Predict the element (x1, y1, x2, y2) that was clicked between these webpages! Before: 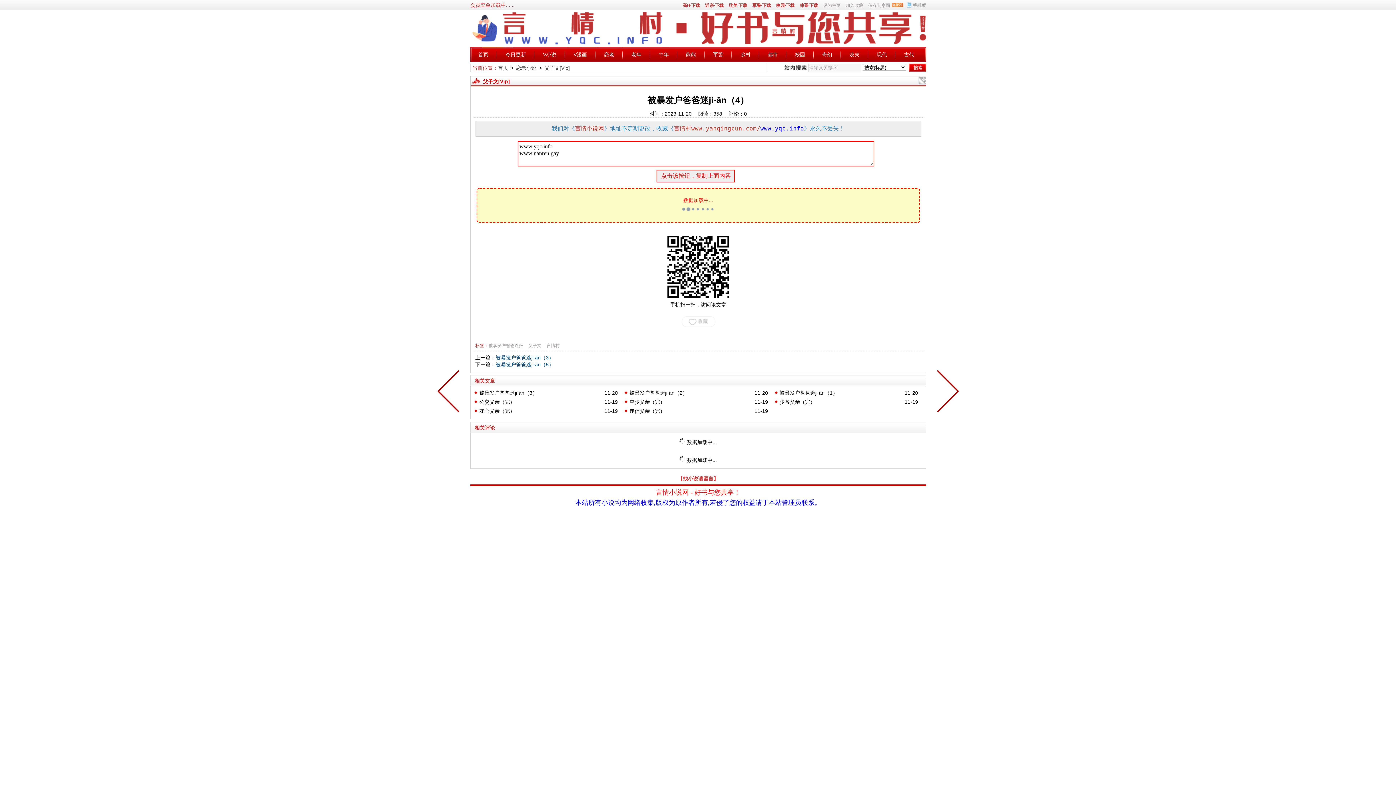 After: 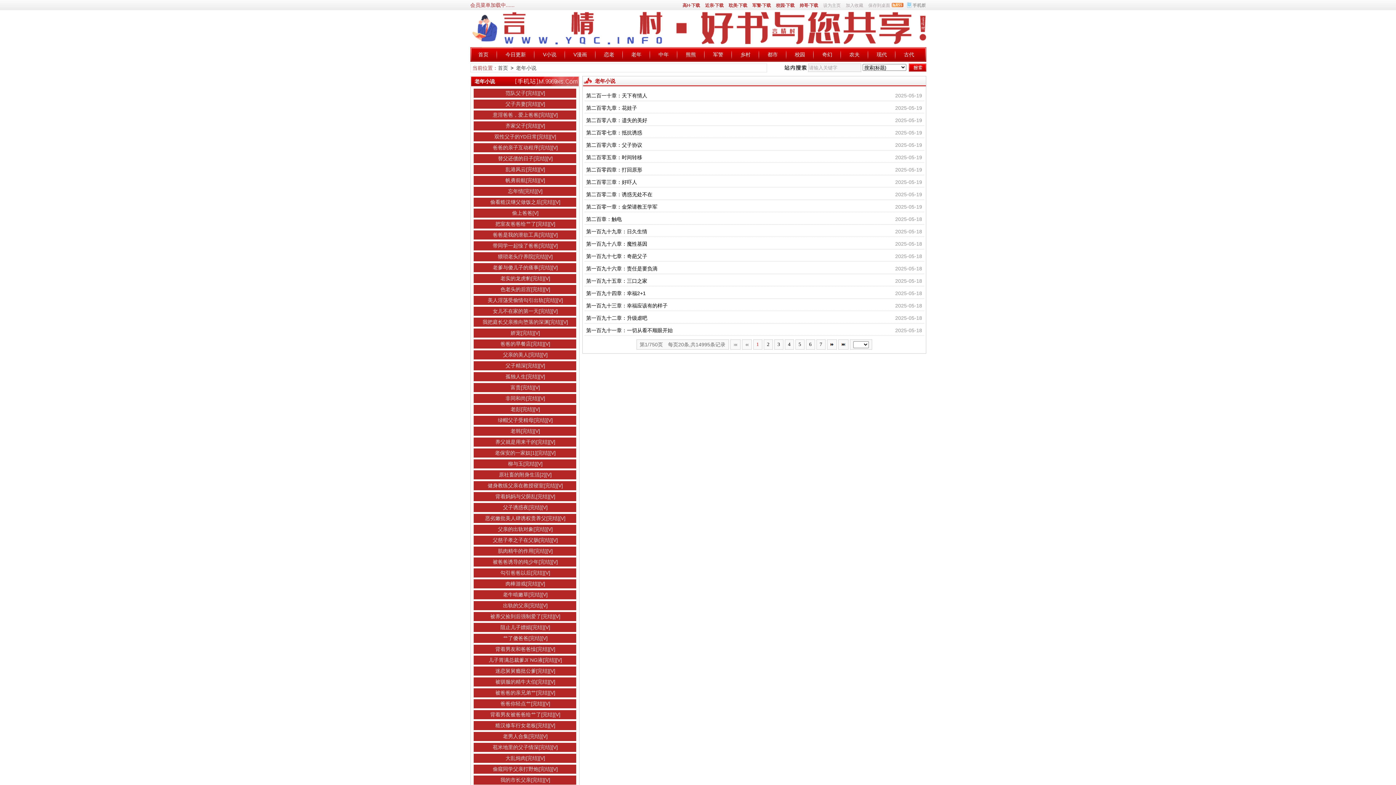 Action: label: 老年 bbox: (631, 47, 641, 61)